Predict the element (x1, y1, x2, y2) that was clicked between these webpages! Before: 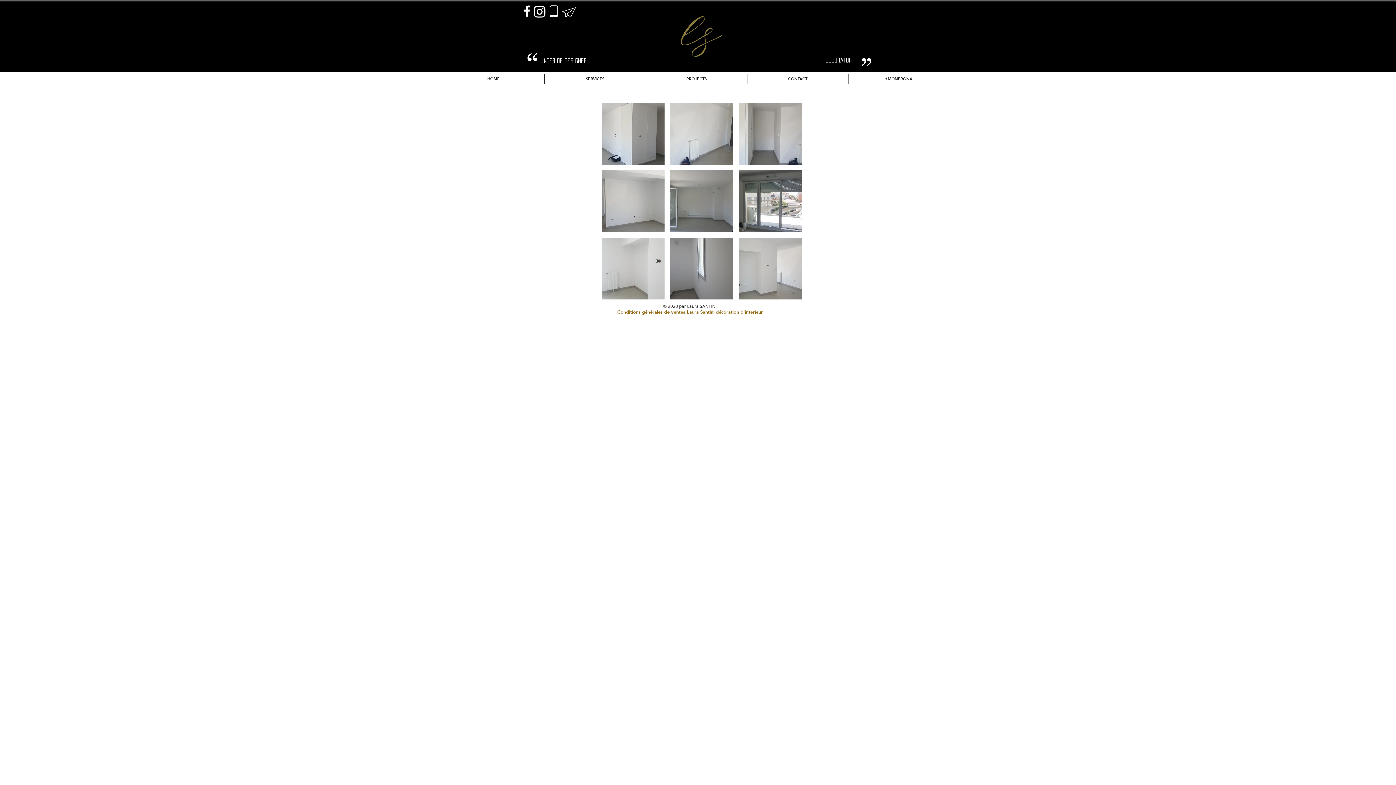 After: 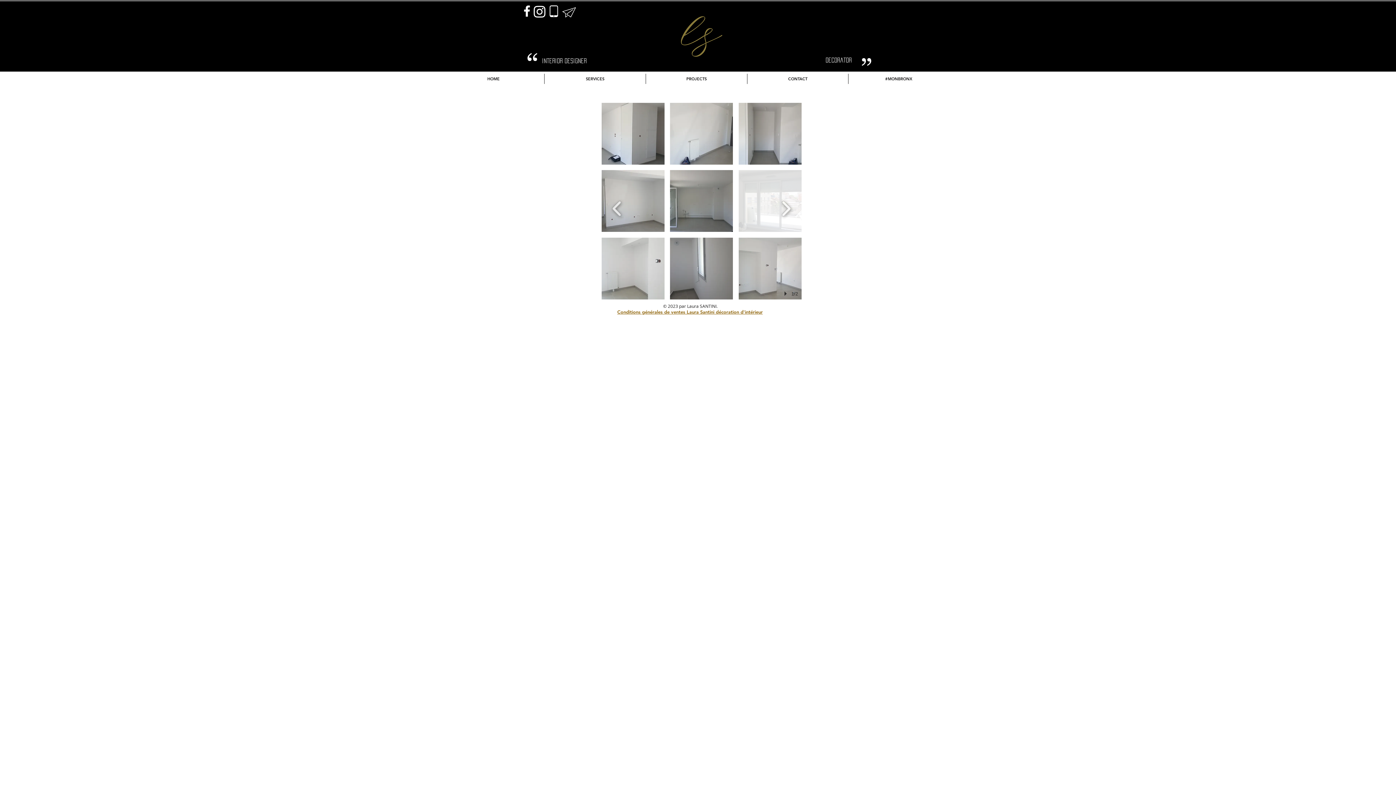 Action: bbox: (738, 170, 801, 232)